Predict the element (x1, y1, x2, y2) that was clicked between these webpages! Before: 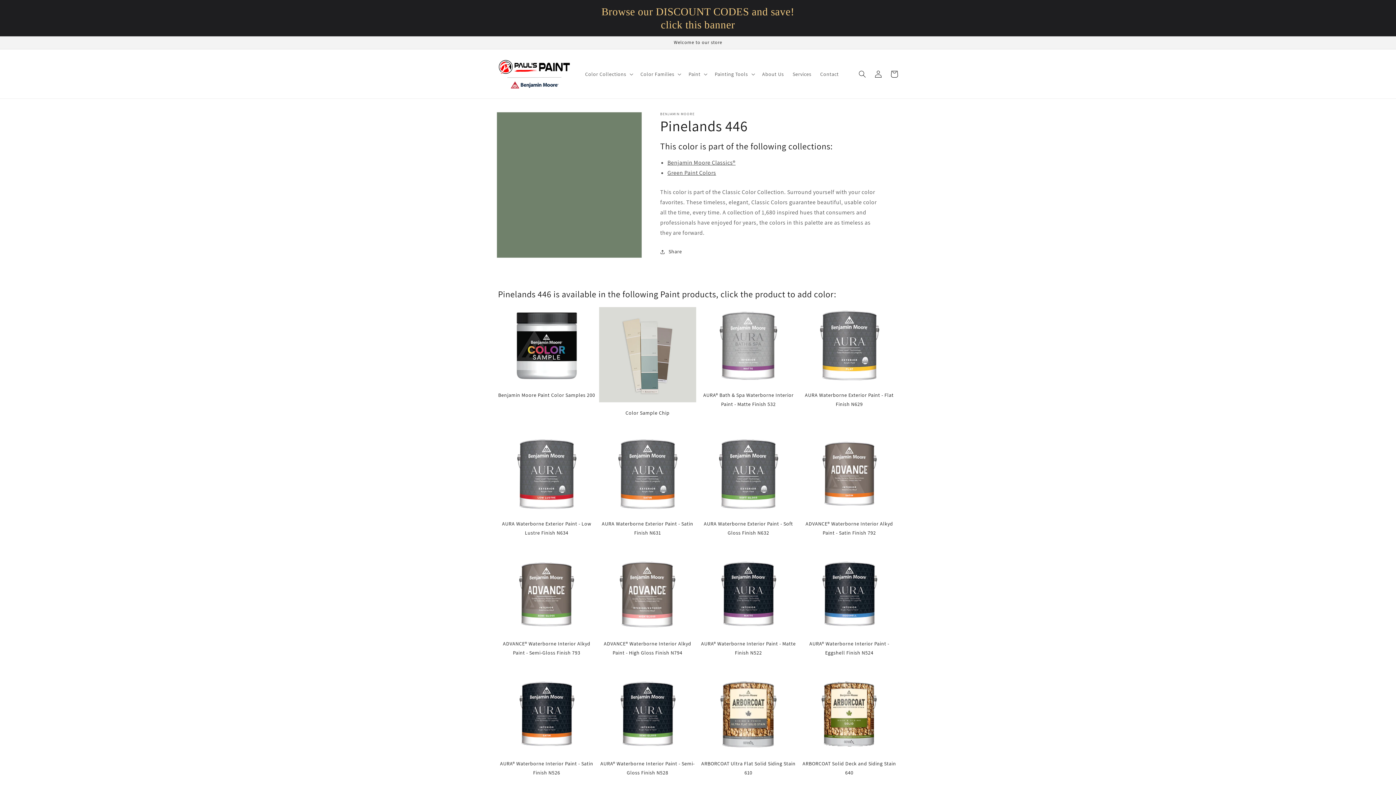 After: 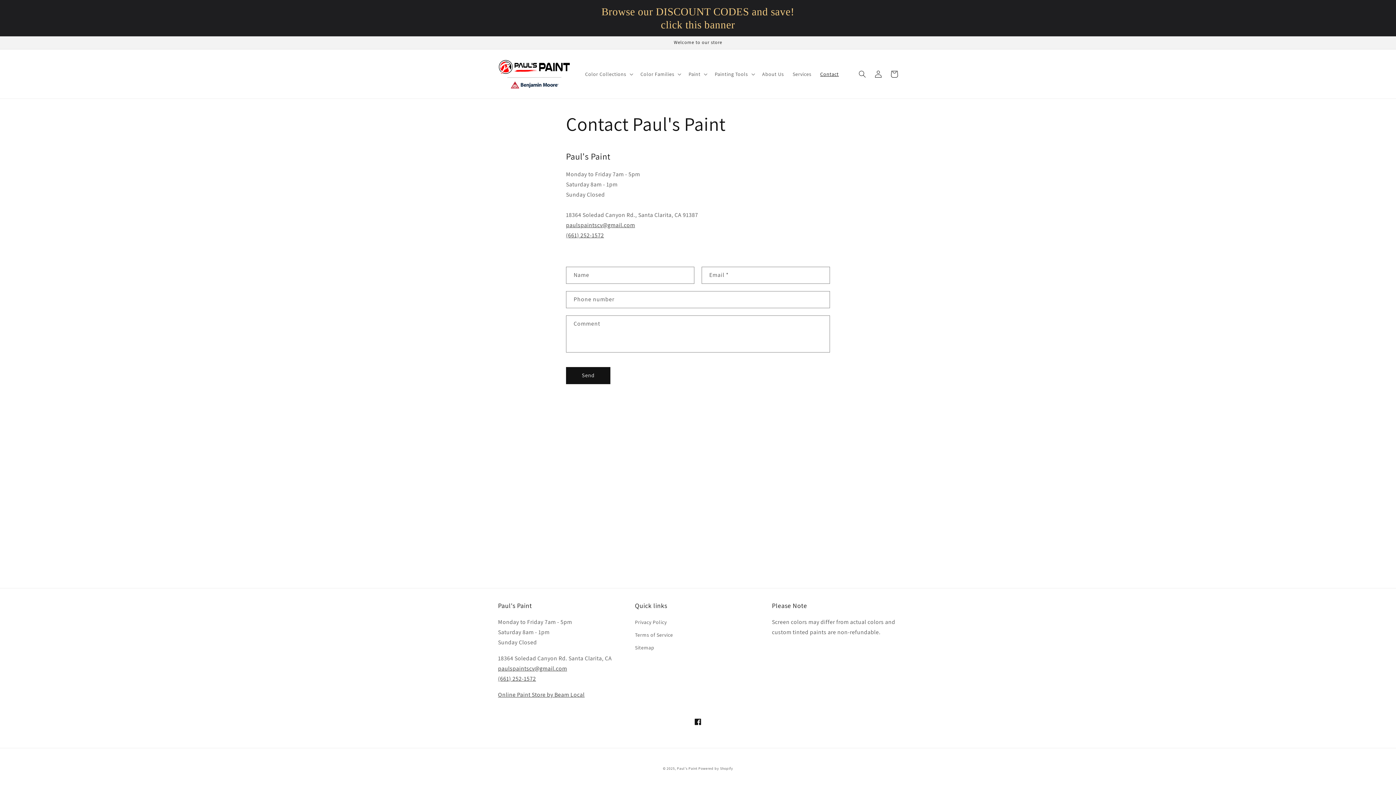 Action: label: Contact bbox: (816, 66, 843, 81)